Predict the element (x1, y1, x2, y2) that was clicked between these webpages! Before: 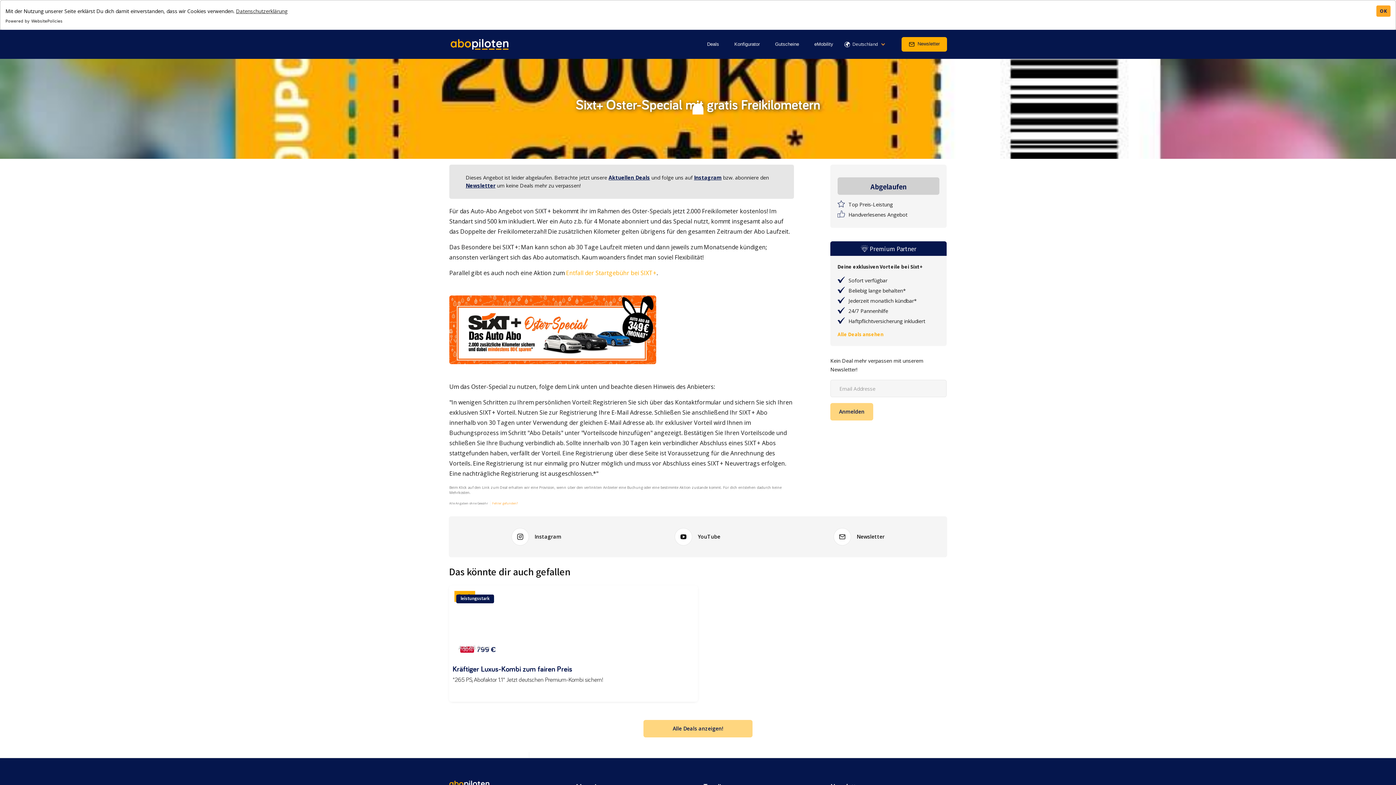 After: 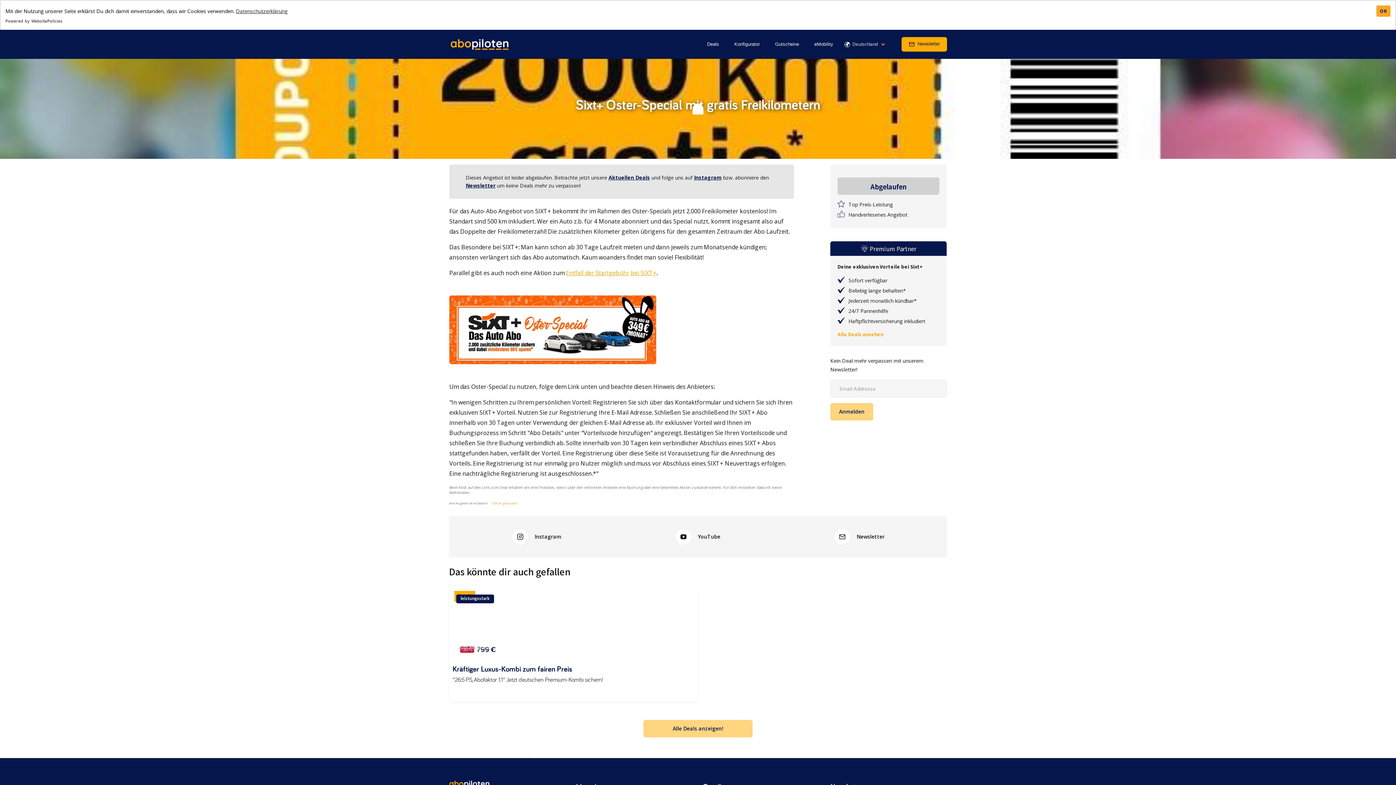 Action: label: Entfall der Startgebühr bei SIXT+ bbox: (566, 269, 656, 277)